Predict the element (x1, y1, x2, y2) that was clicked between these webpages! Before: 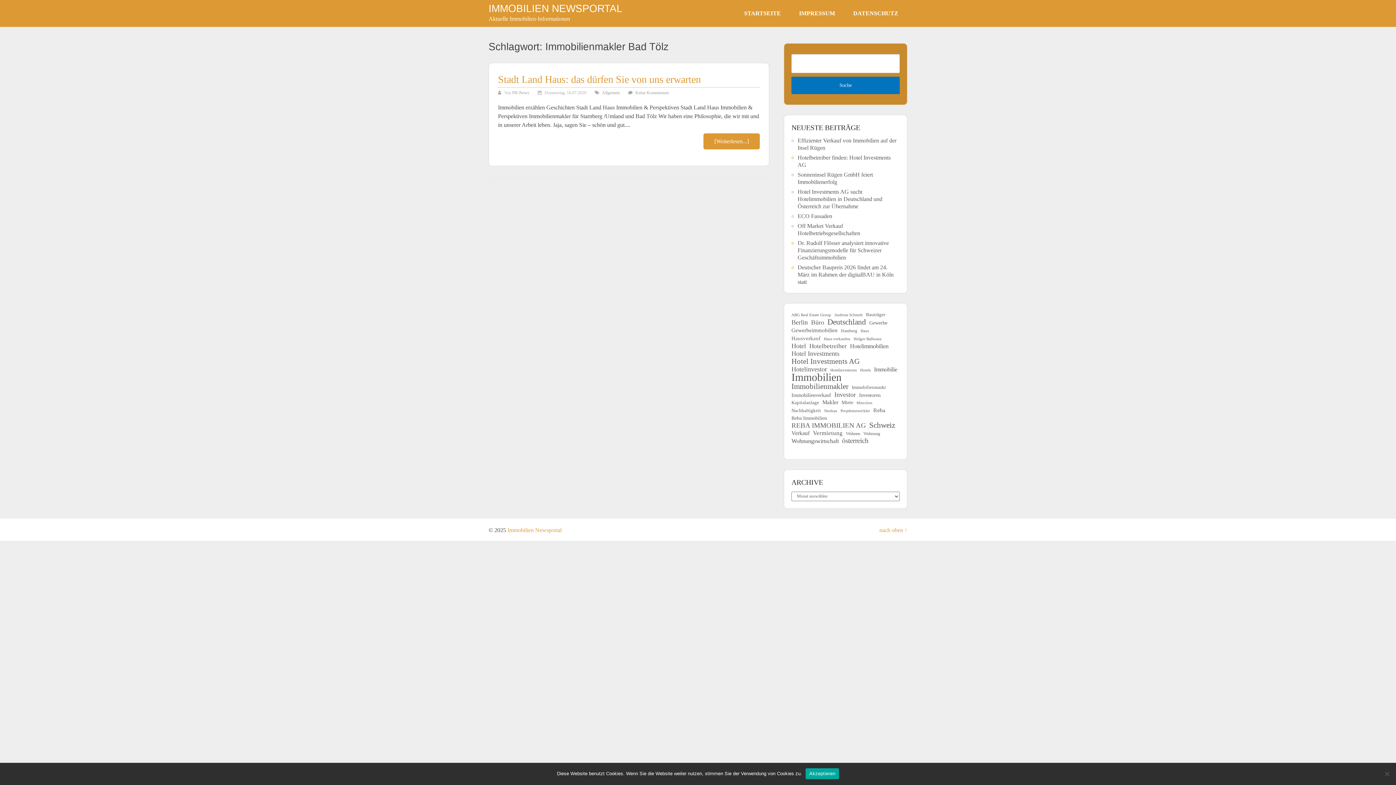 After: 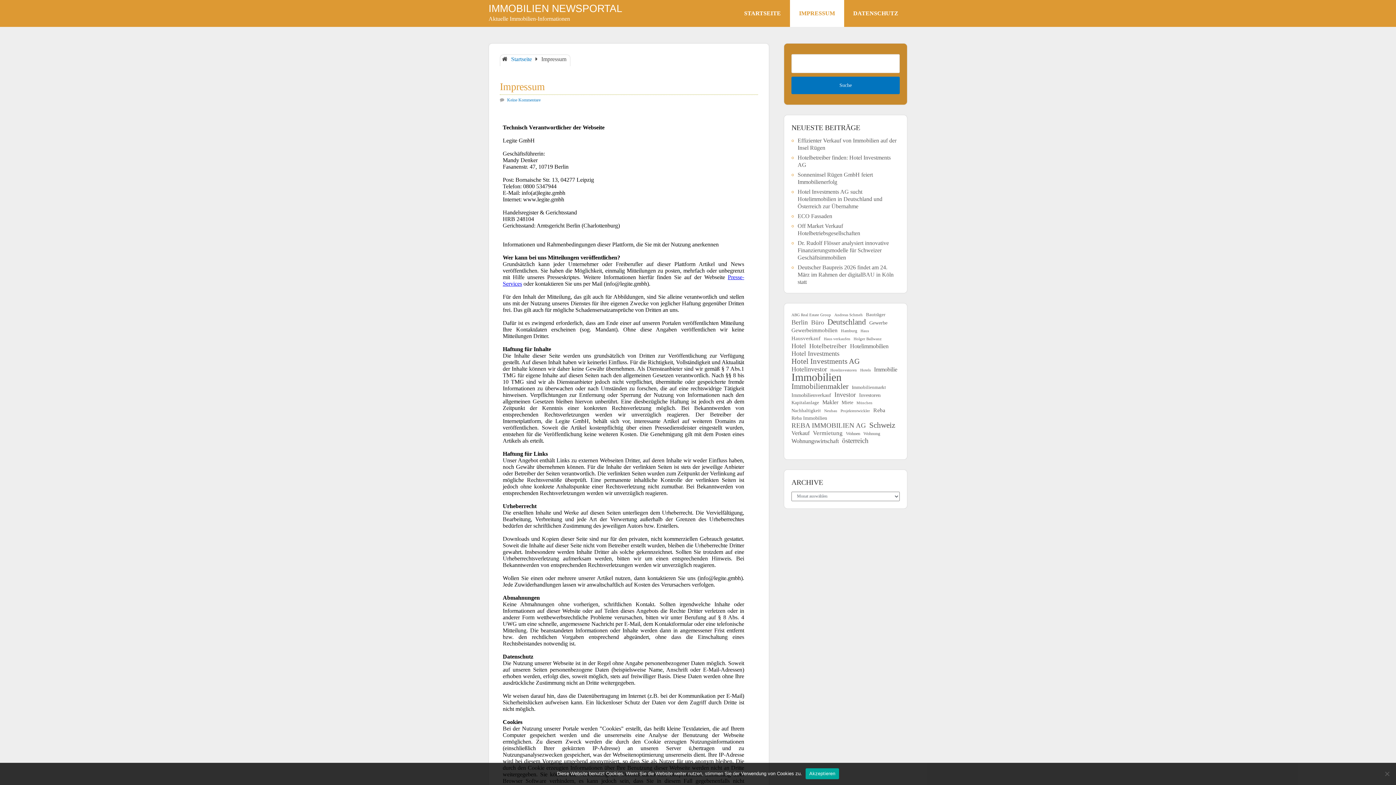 Action: bbox: (790, 0, 844, 26) label: IMPRESSUM